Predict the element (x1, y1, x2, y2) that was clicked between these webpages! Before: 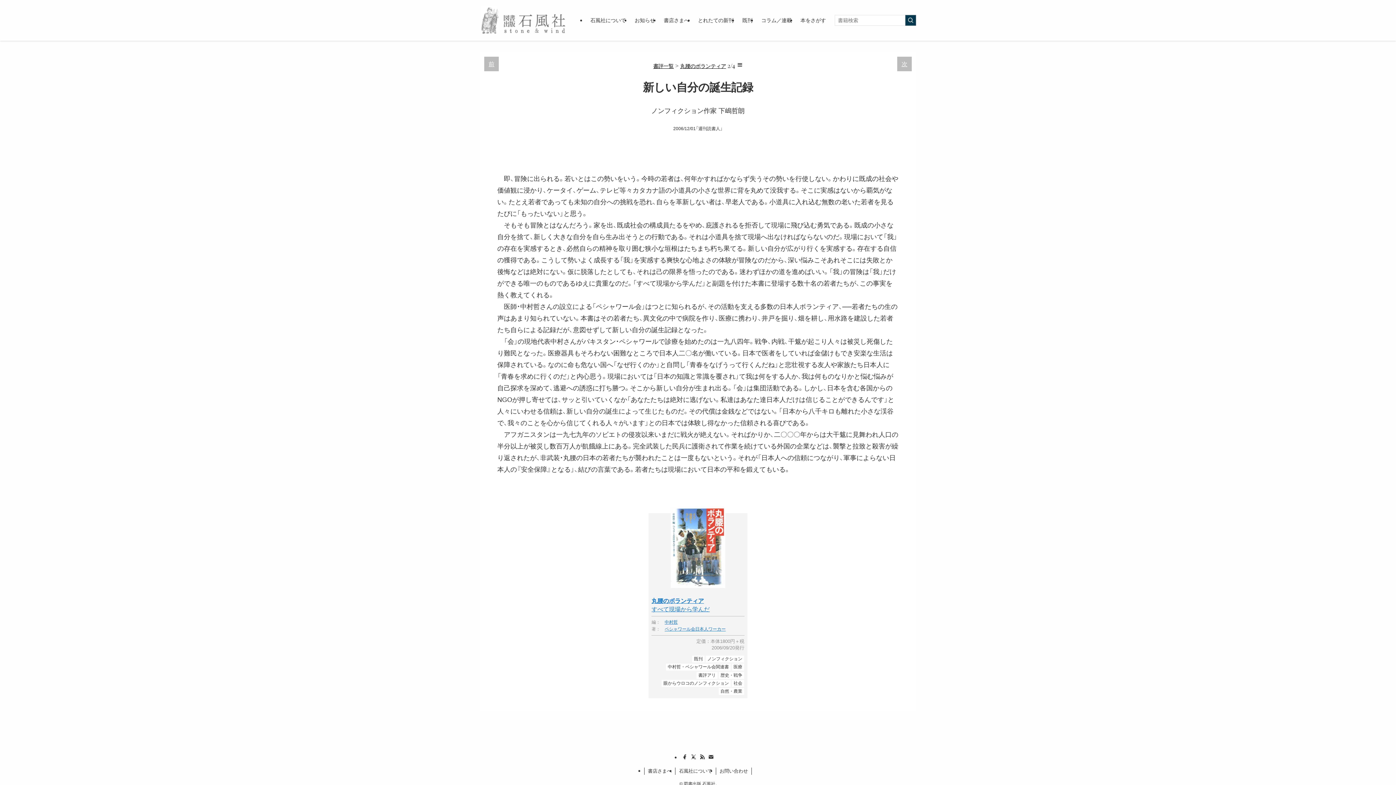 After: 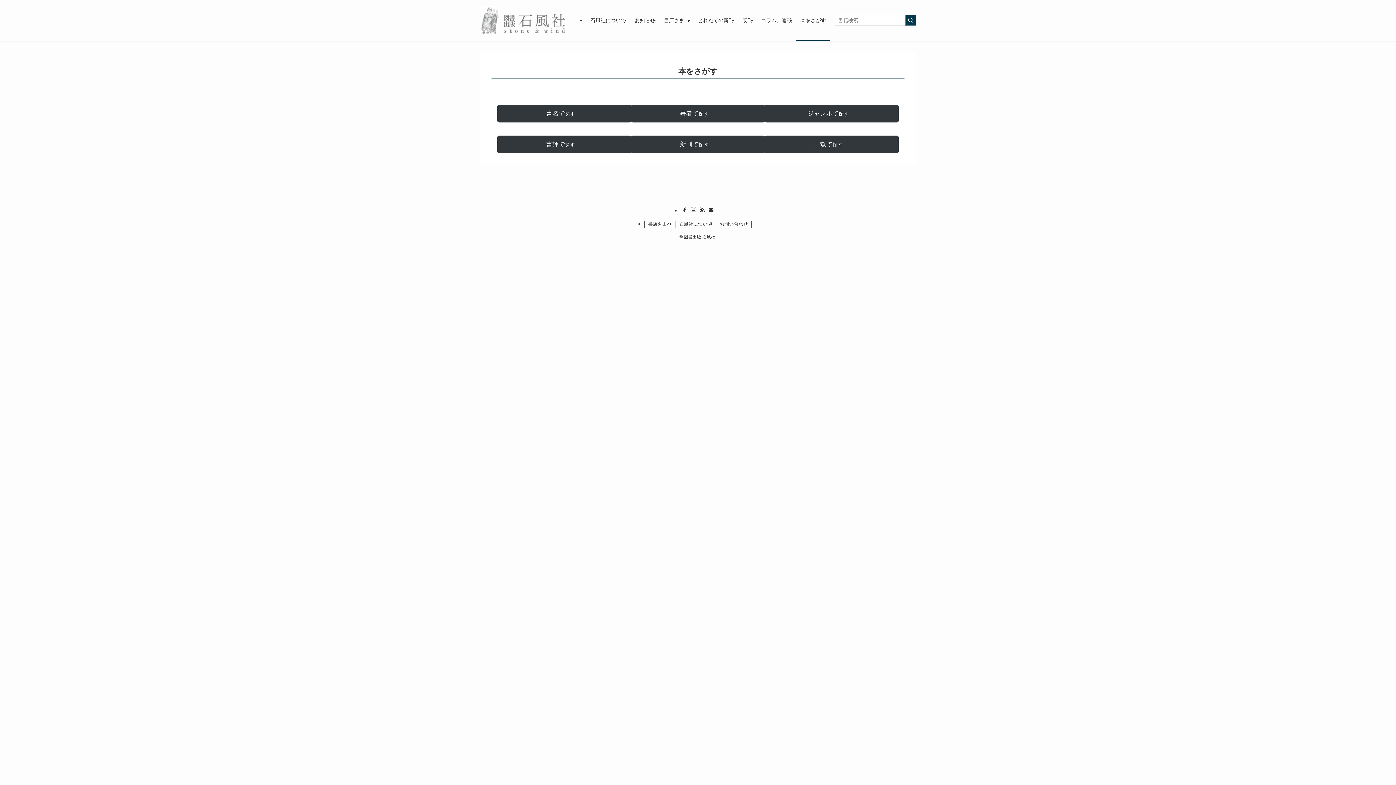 Action: label: 本をさがす bbox: (796, 0, 830, 40)